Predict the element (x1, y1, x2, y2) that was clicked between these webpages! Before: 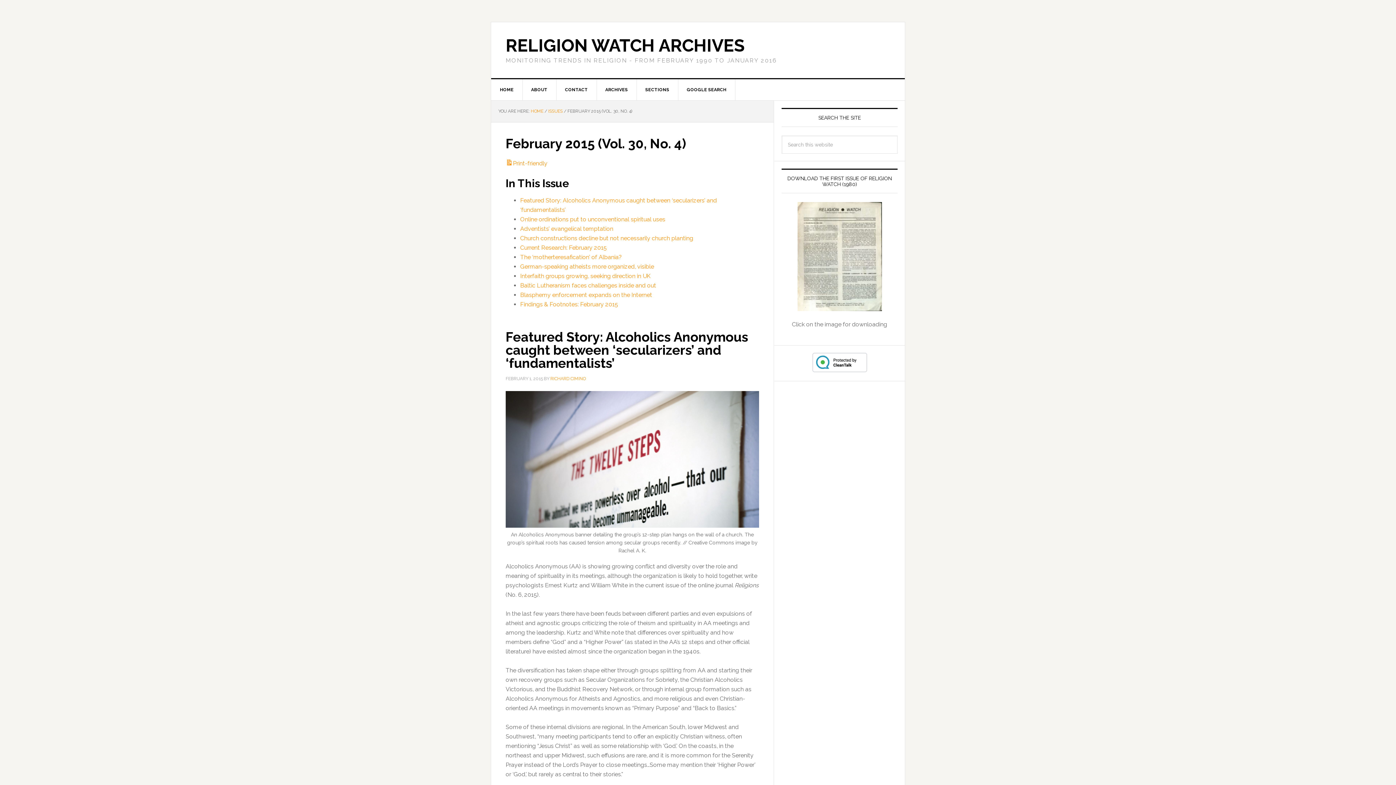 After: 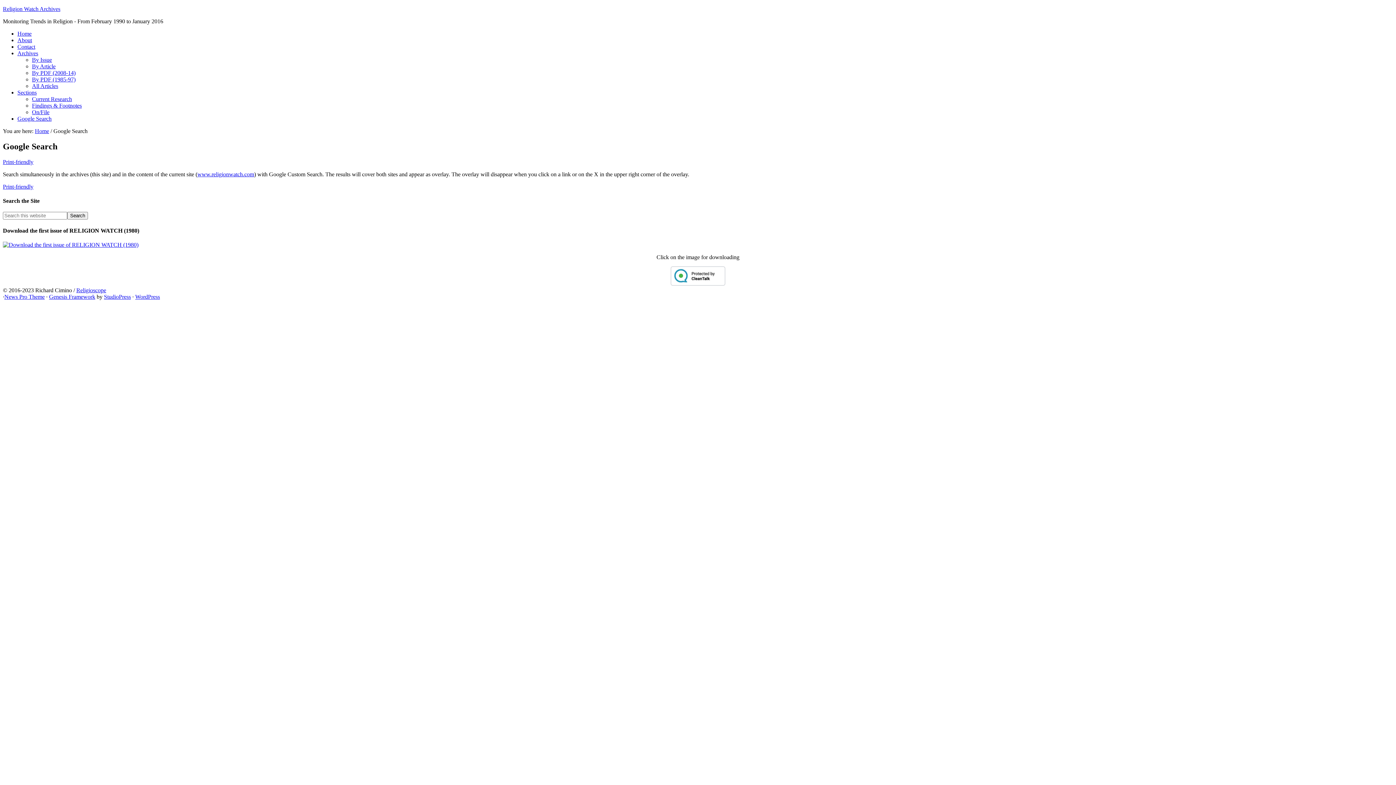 Action: label: GOOGLE SEARCH bbox: (678, 79, 735, 100)